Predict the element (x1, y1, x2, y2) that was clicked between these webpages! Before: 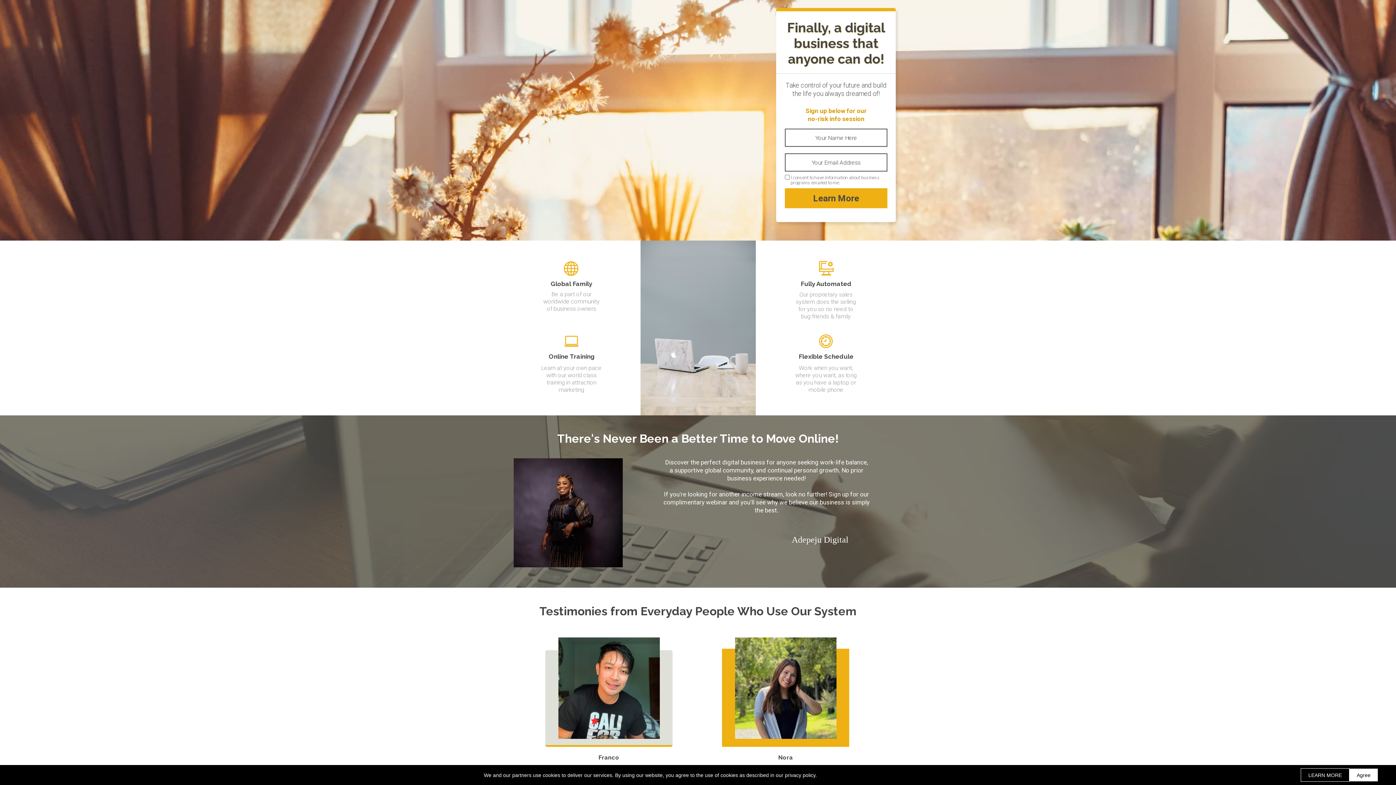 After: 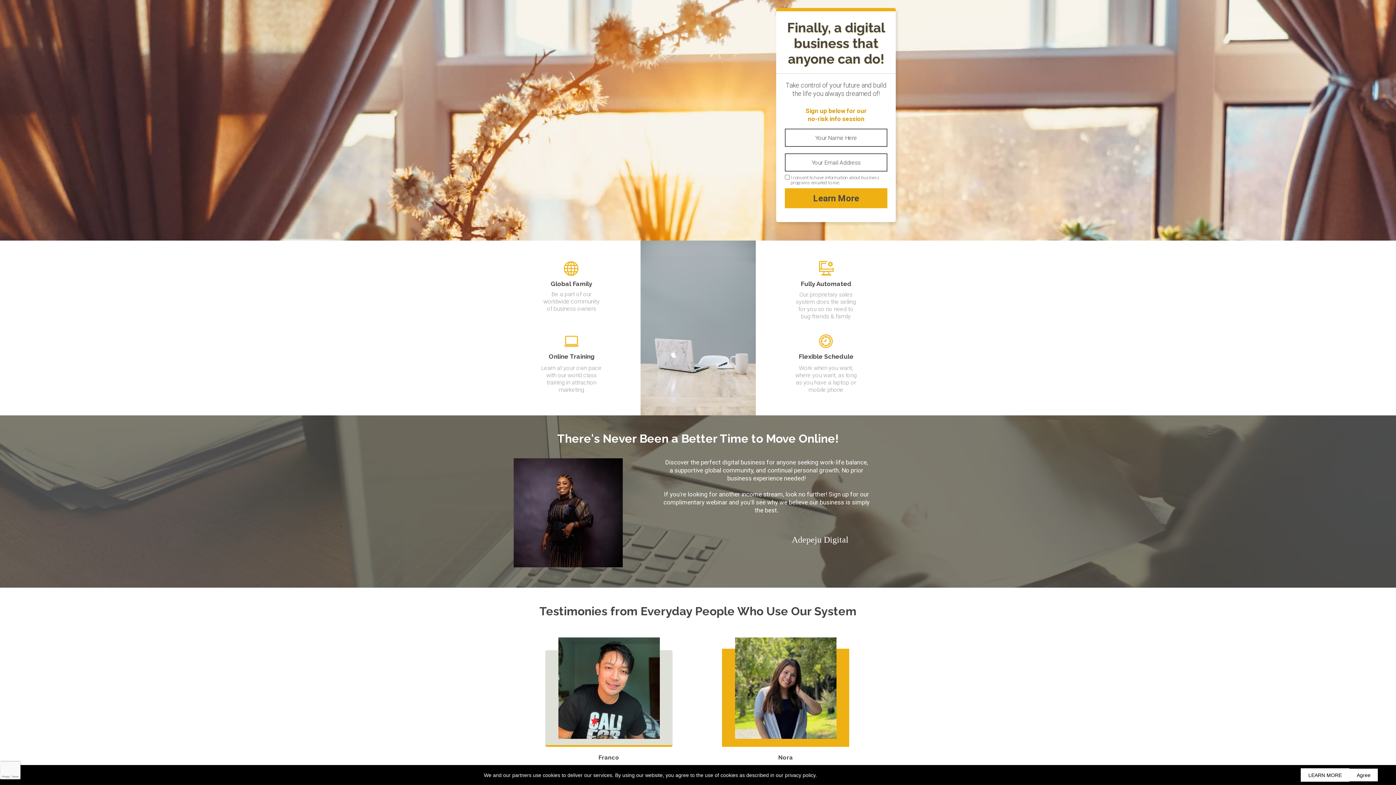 Action: bbox: (1301, 768, 1349, 782) label: LEARN MORE